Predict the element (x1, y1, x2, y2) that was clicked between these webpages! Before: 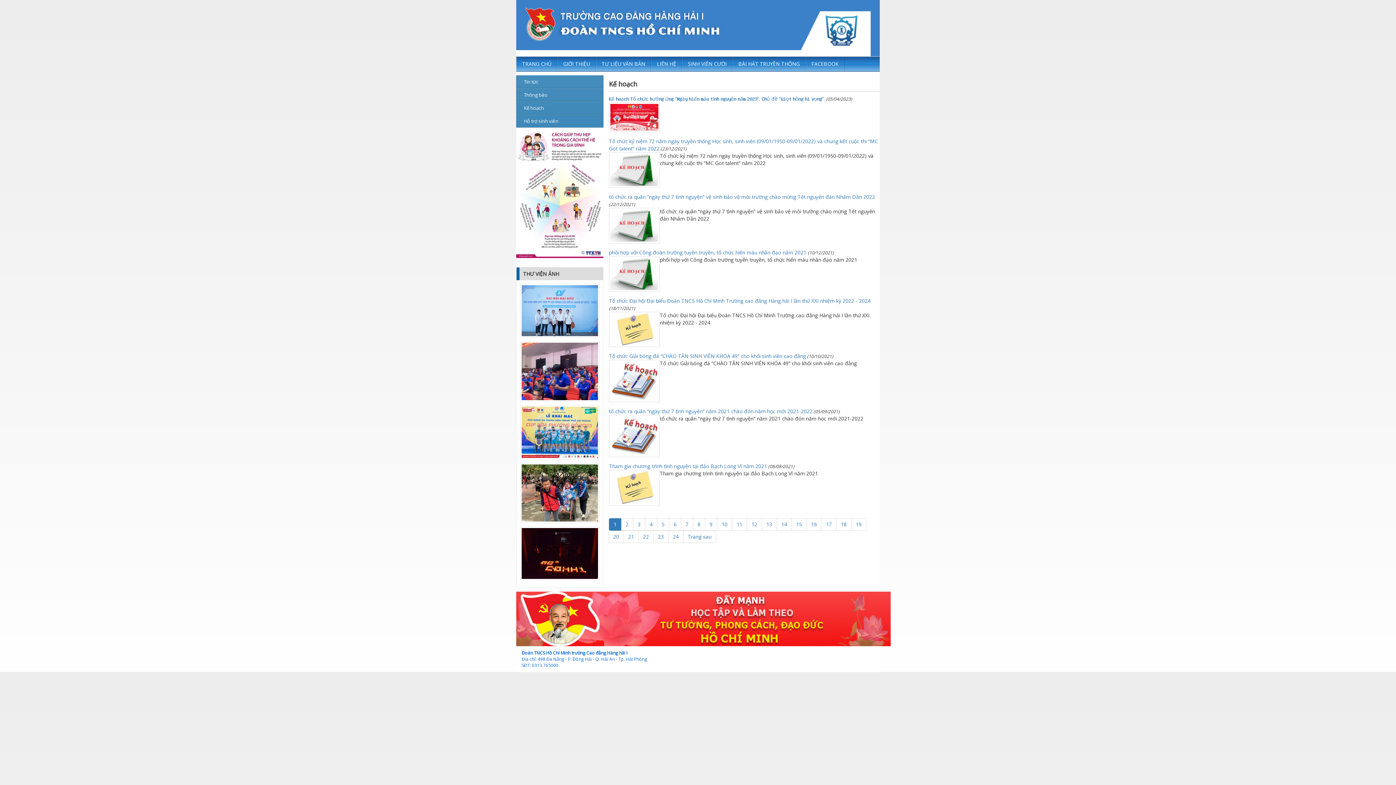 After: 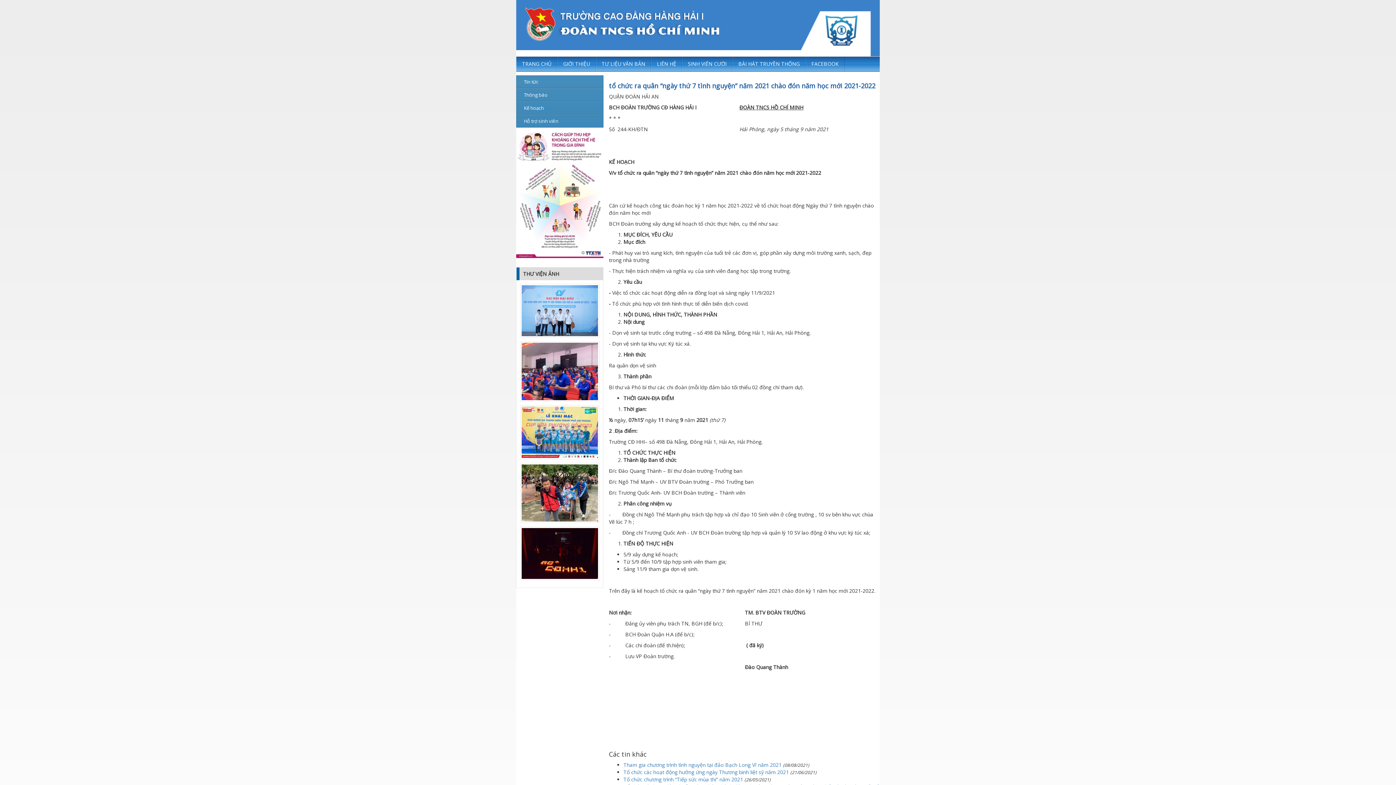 Action: label: tổ chức ra quân “ngày thứ 7 tình nguyện” năm 2021 chào đón năm học mới 2021-2022 bbox: (609, 407, 812, 414)